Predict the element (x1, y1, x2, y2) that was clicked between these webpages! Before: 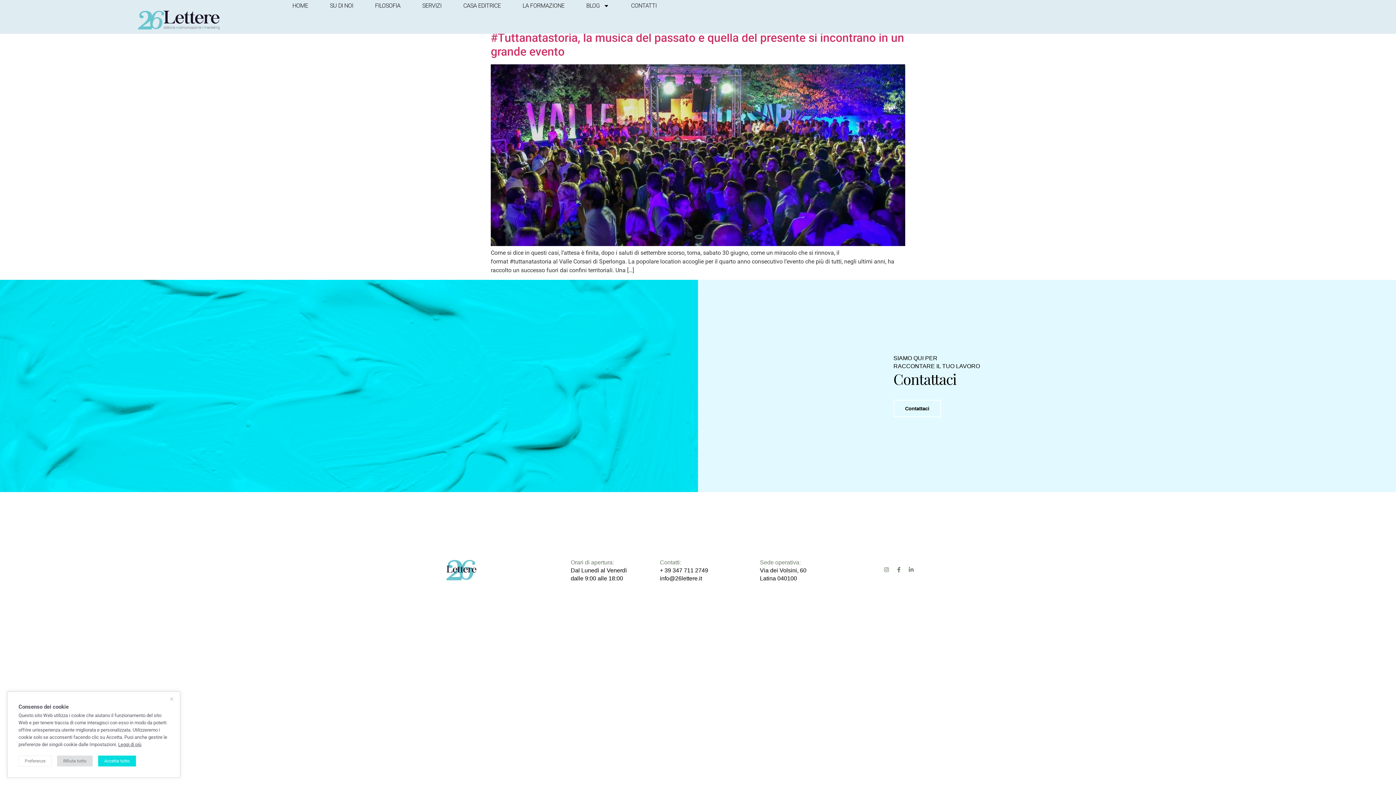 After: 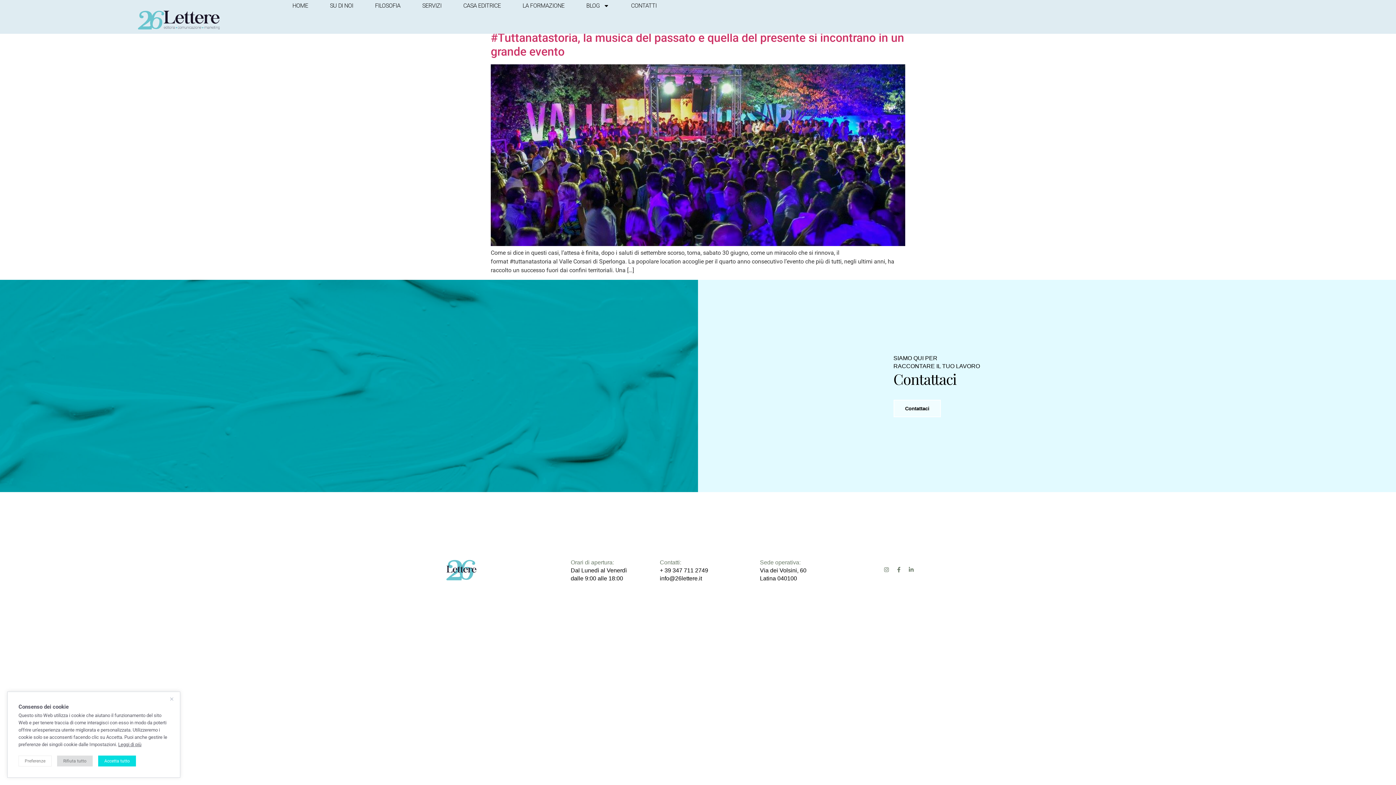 Action: bbox: (893, 400, 941, 417) label: Contattaci